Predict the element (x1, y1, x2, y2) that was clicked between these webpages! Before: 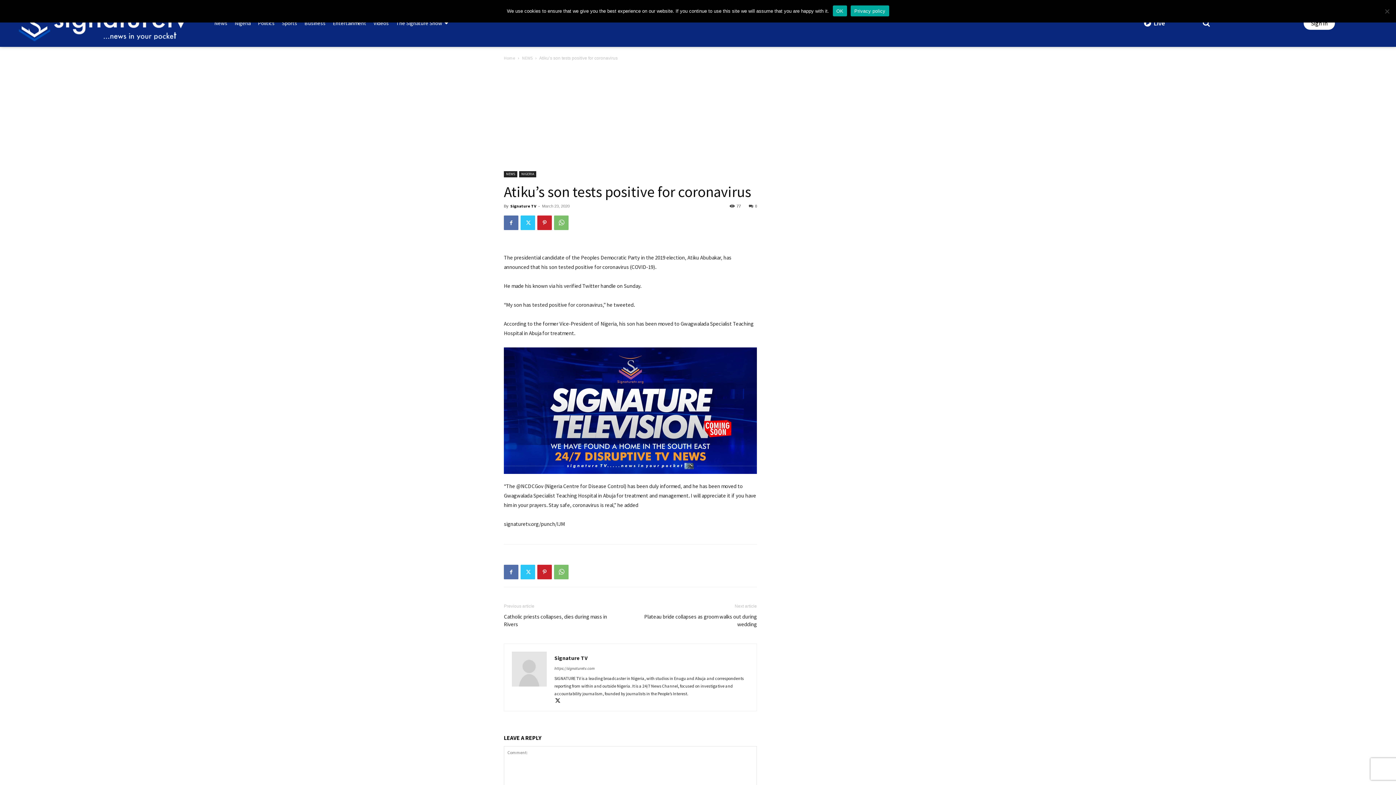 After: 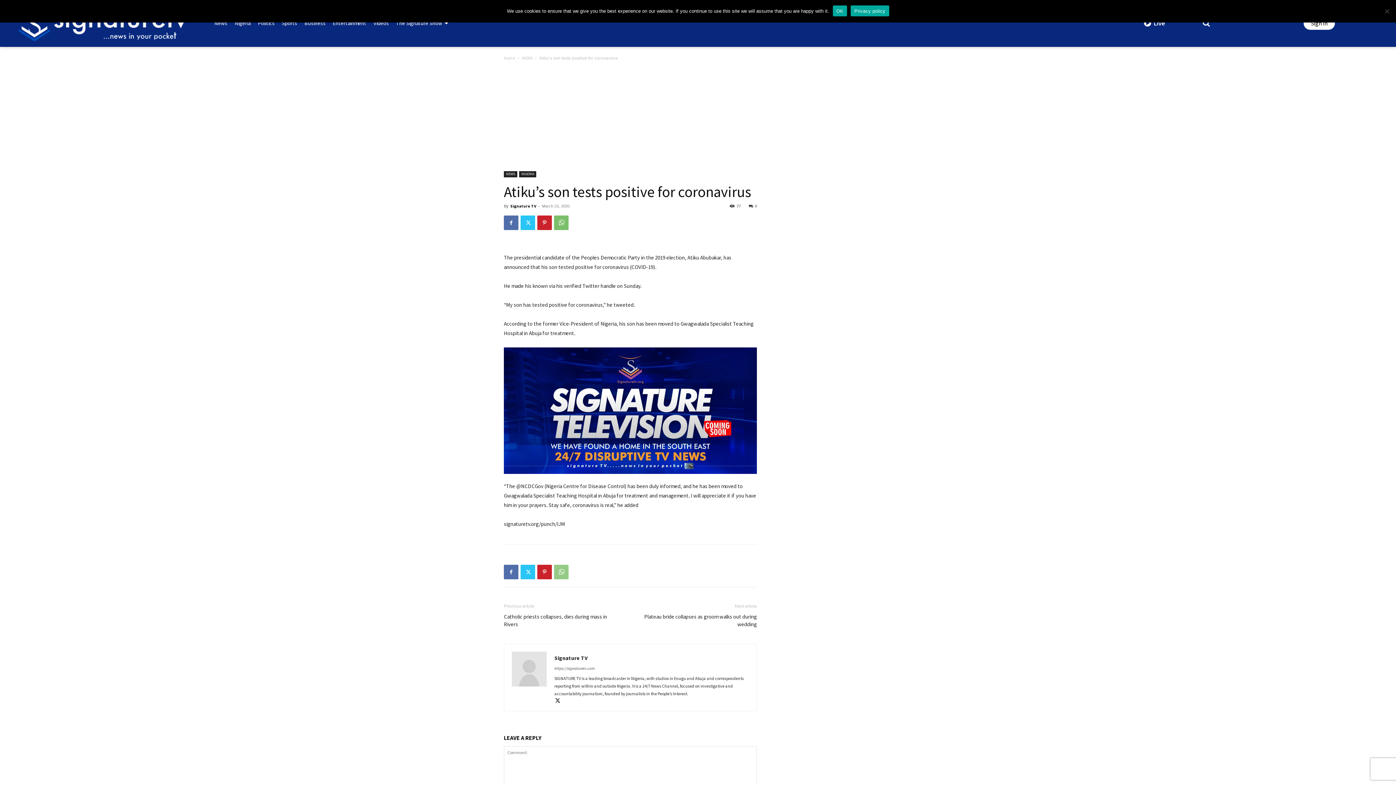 Action: bbox: (554, 564, 568, 579)